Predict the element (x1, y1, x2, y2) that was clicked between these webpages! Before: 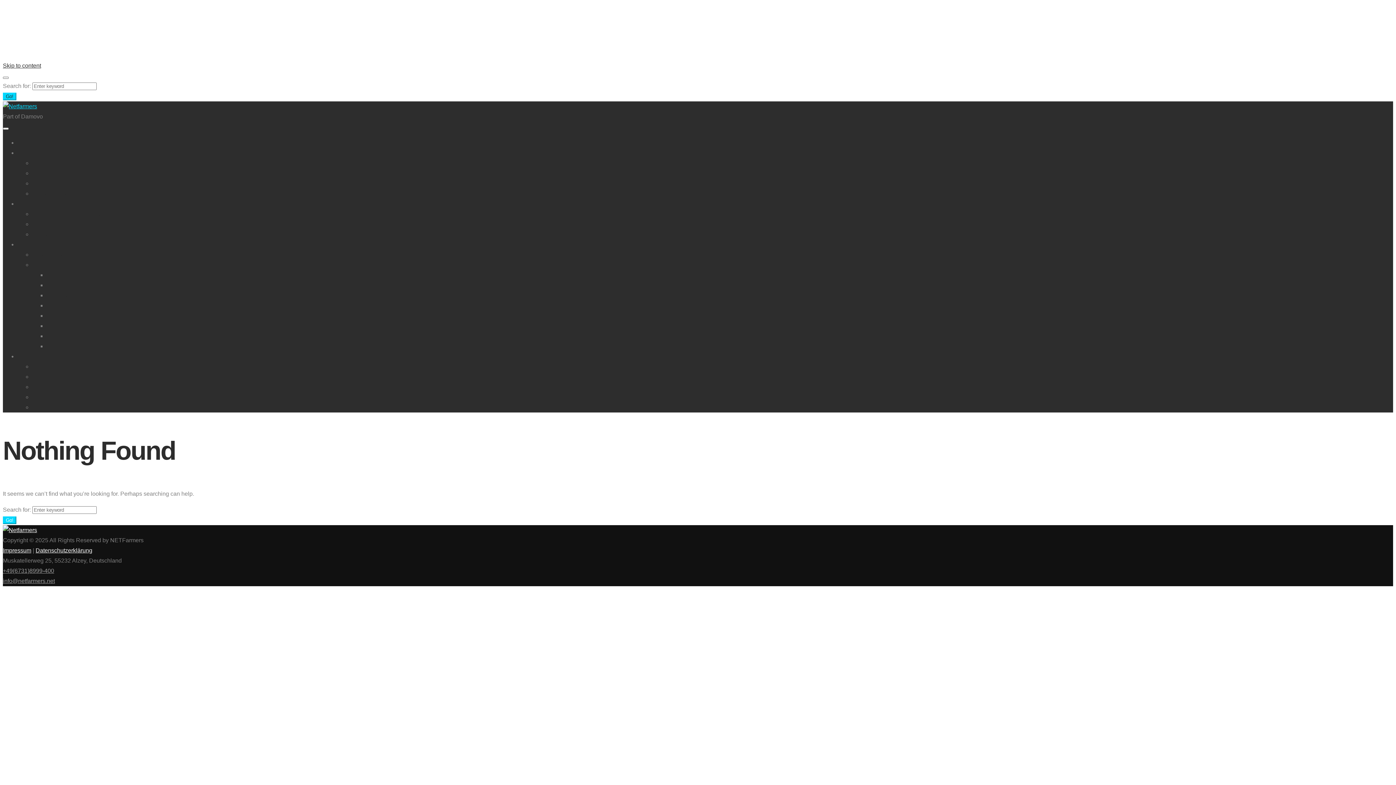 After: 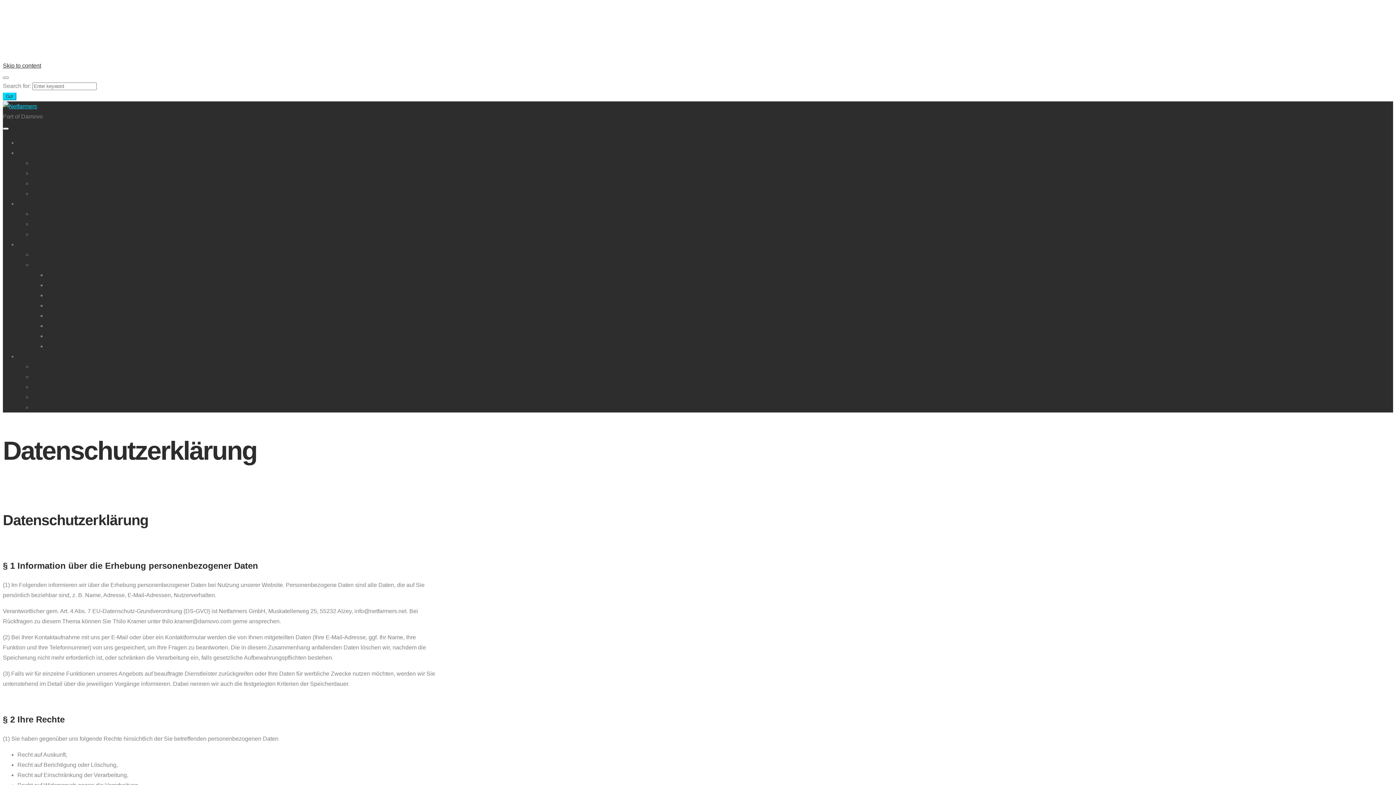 Action: label: Datenschutzerklärung bbox: (32, 394, 88, 400)